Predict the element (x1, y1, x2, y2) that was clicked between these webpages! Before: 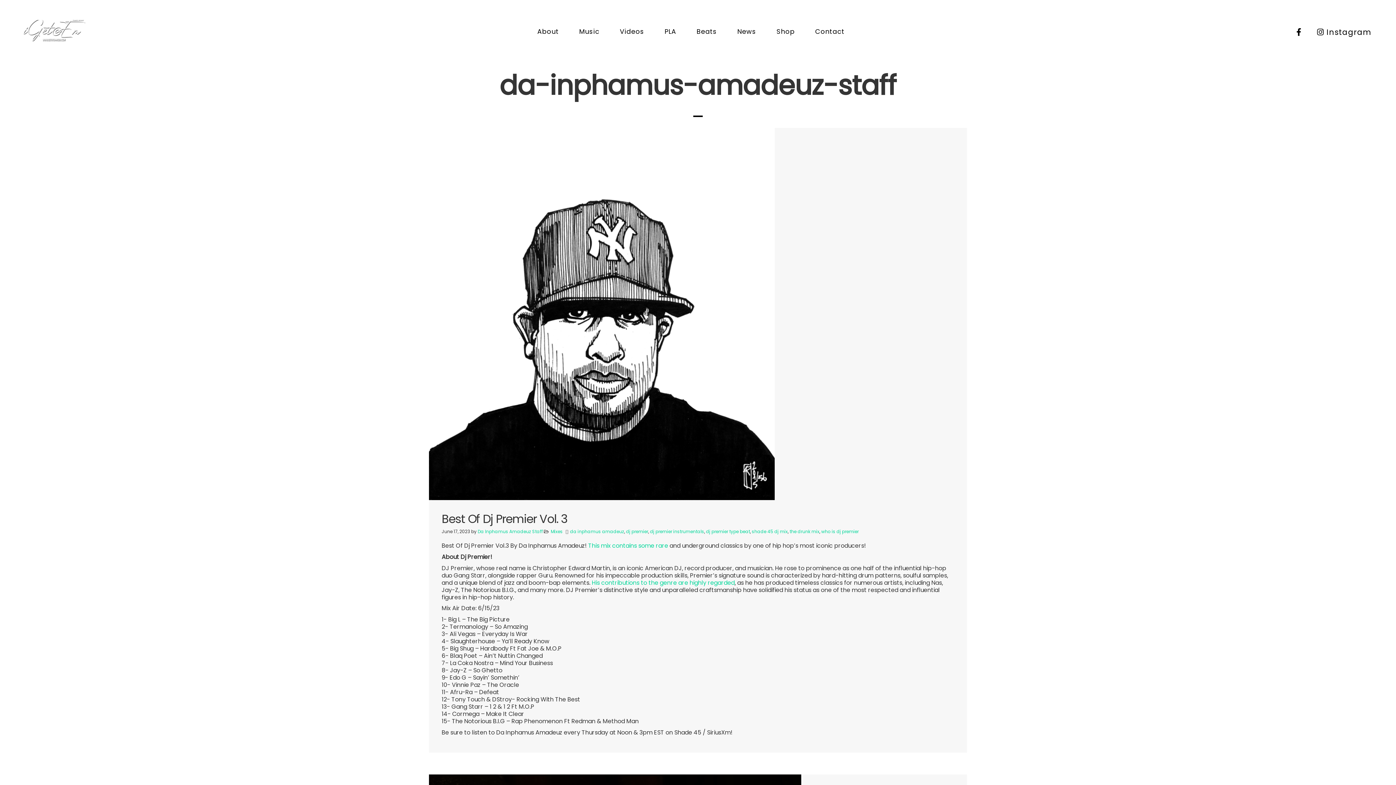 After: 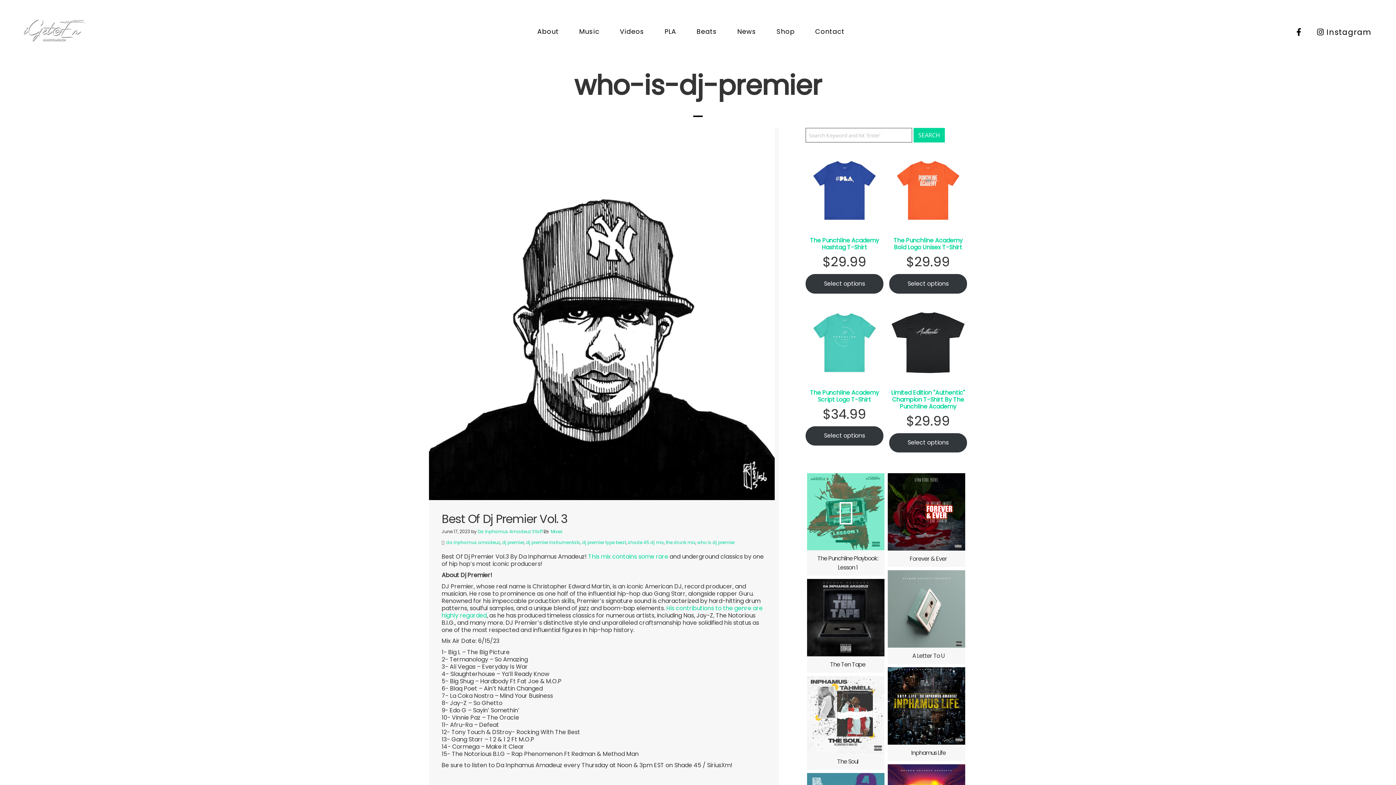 Action: label: who is dj premier bbox: (821, 528, 858, 535)